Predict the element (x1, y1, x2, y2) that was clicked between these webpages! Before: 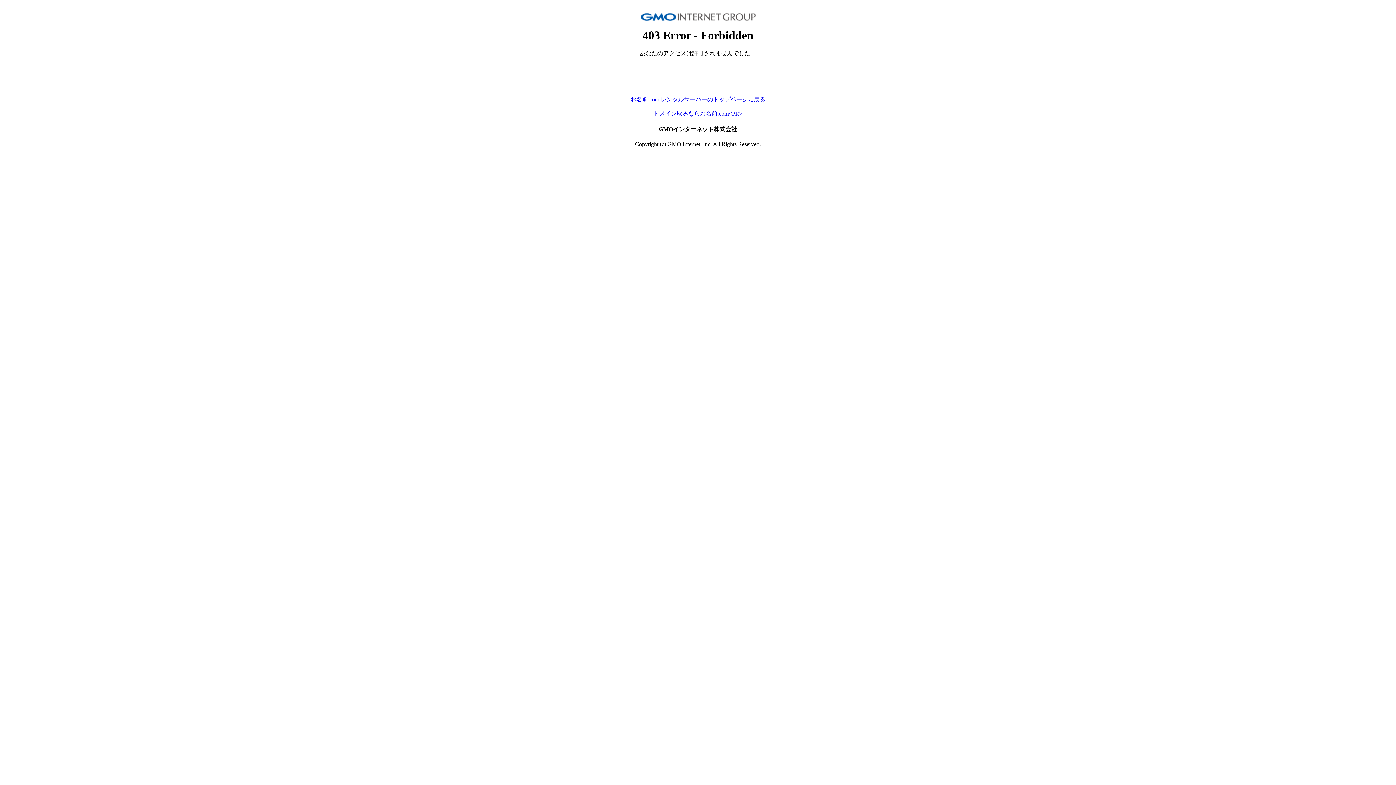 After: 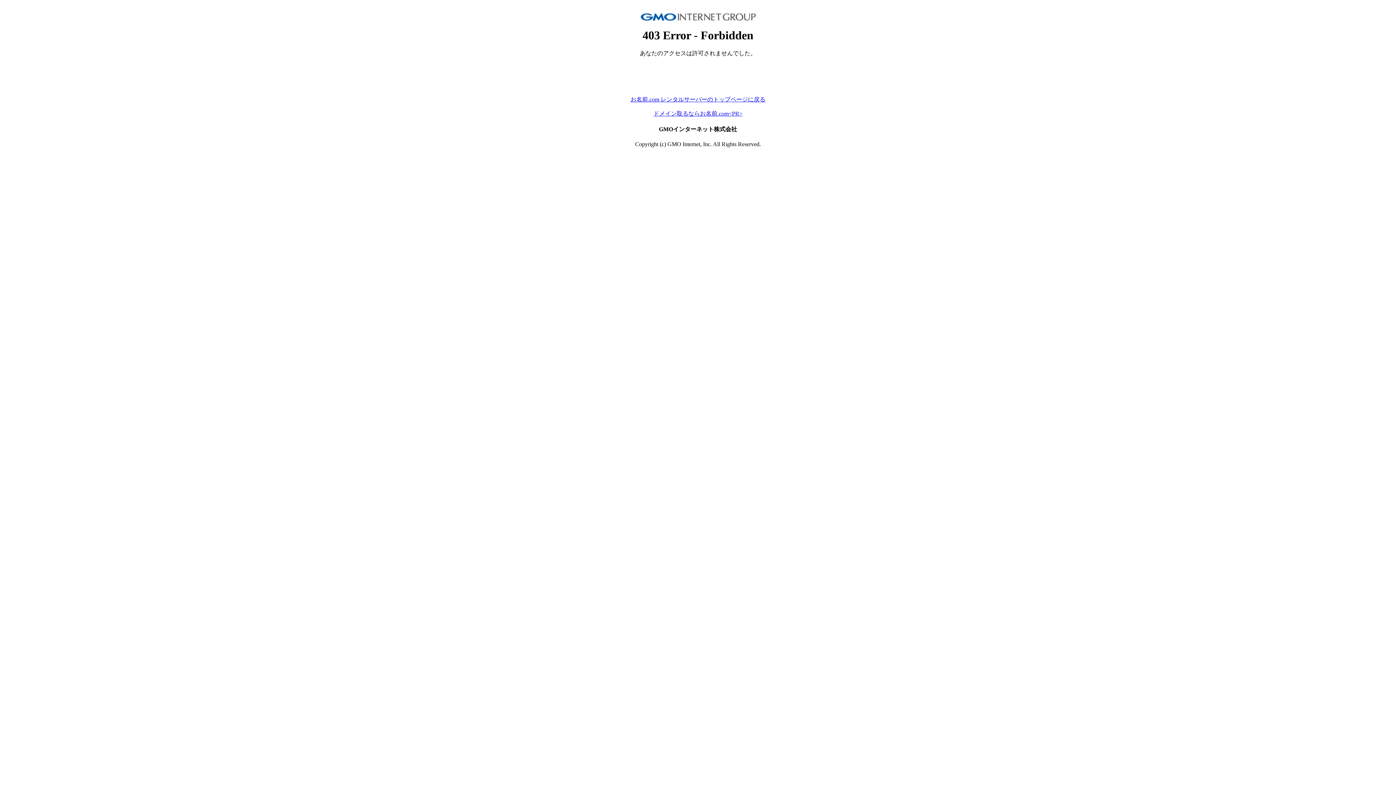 Action: bbox: (630, 96, 765, 102) label: お名前.com レンタルサーバーのトップページに戻る